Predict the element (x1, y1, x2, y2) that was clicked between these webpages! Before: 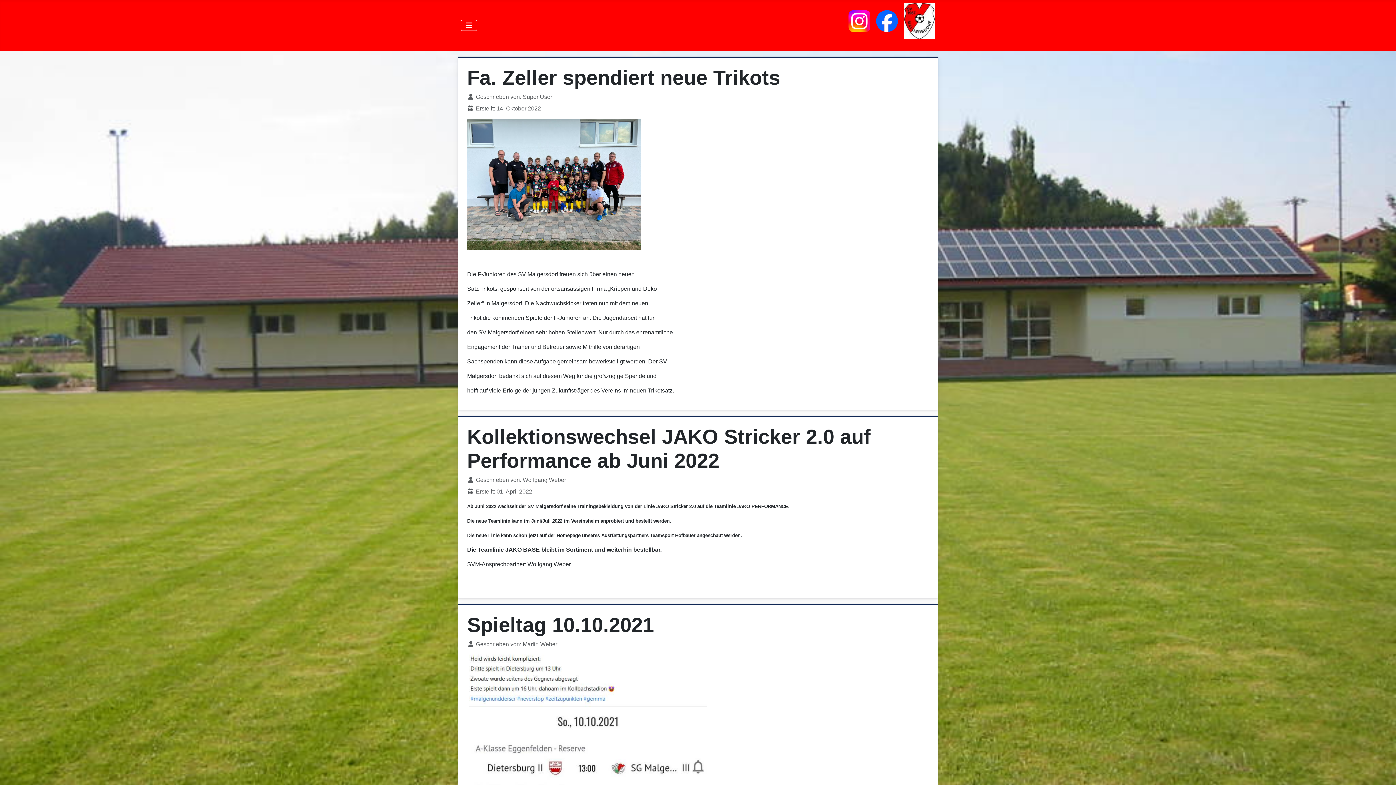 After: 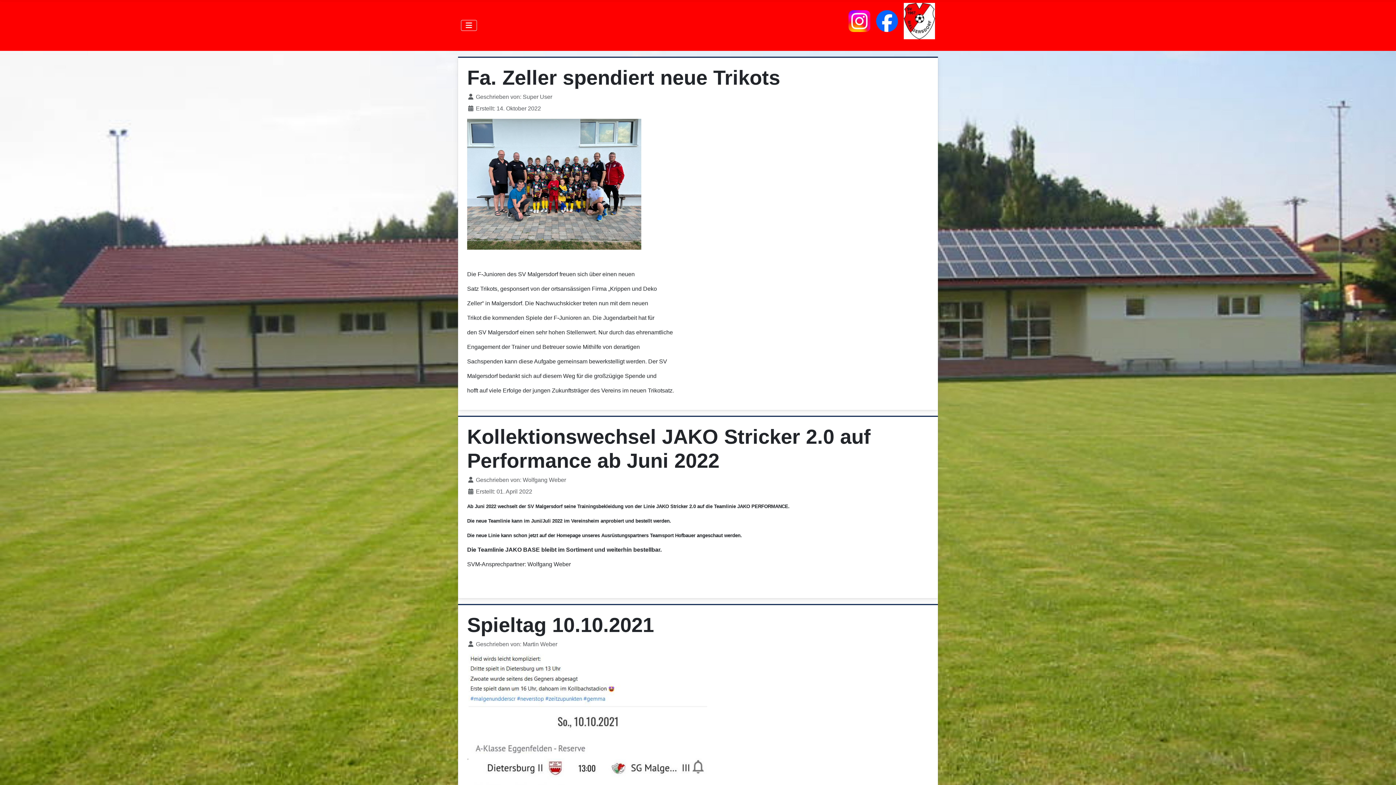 Action: bbox: (848, 17, 870, 23)